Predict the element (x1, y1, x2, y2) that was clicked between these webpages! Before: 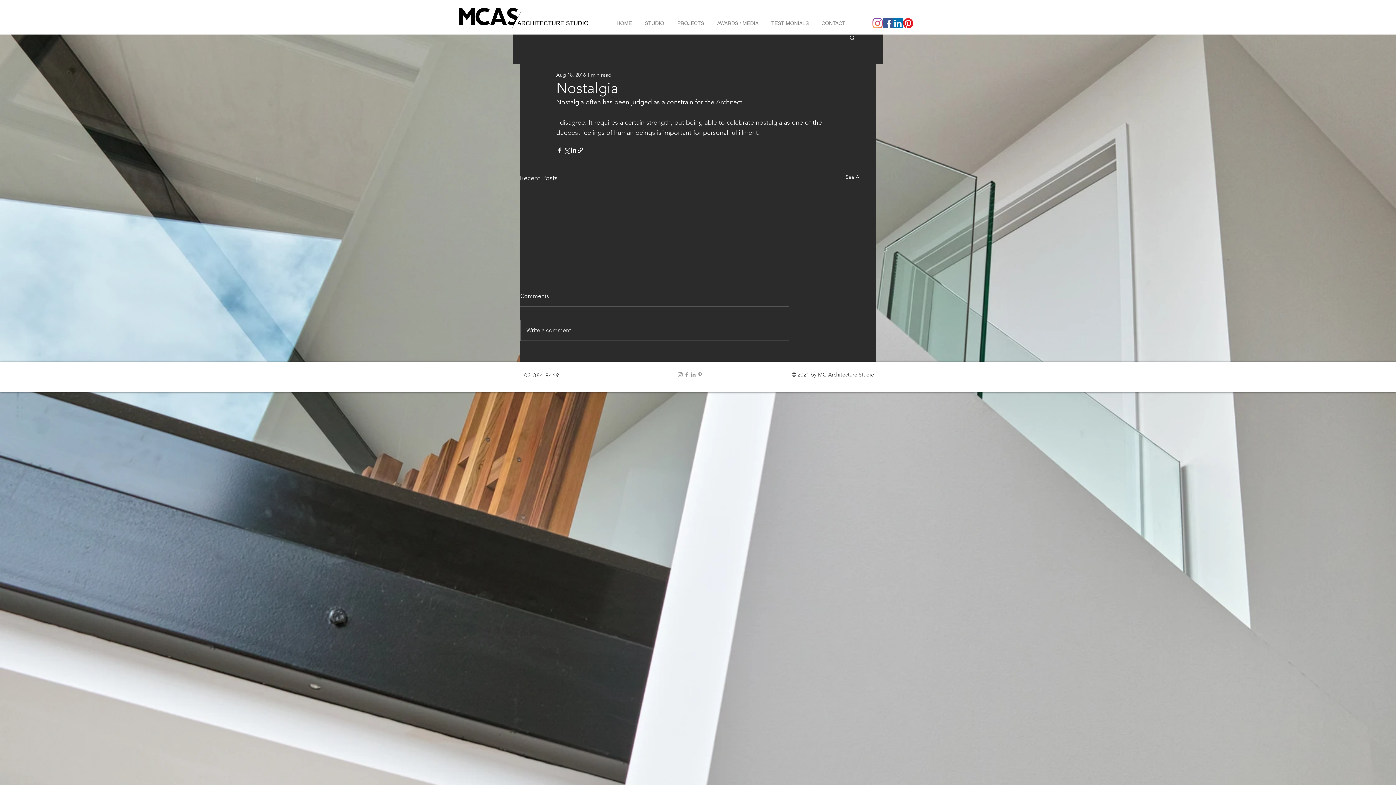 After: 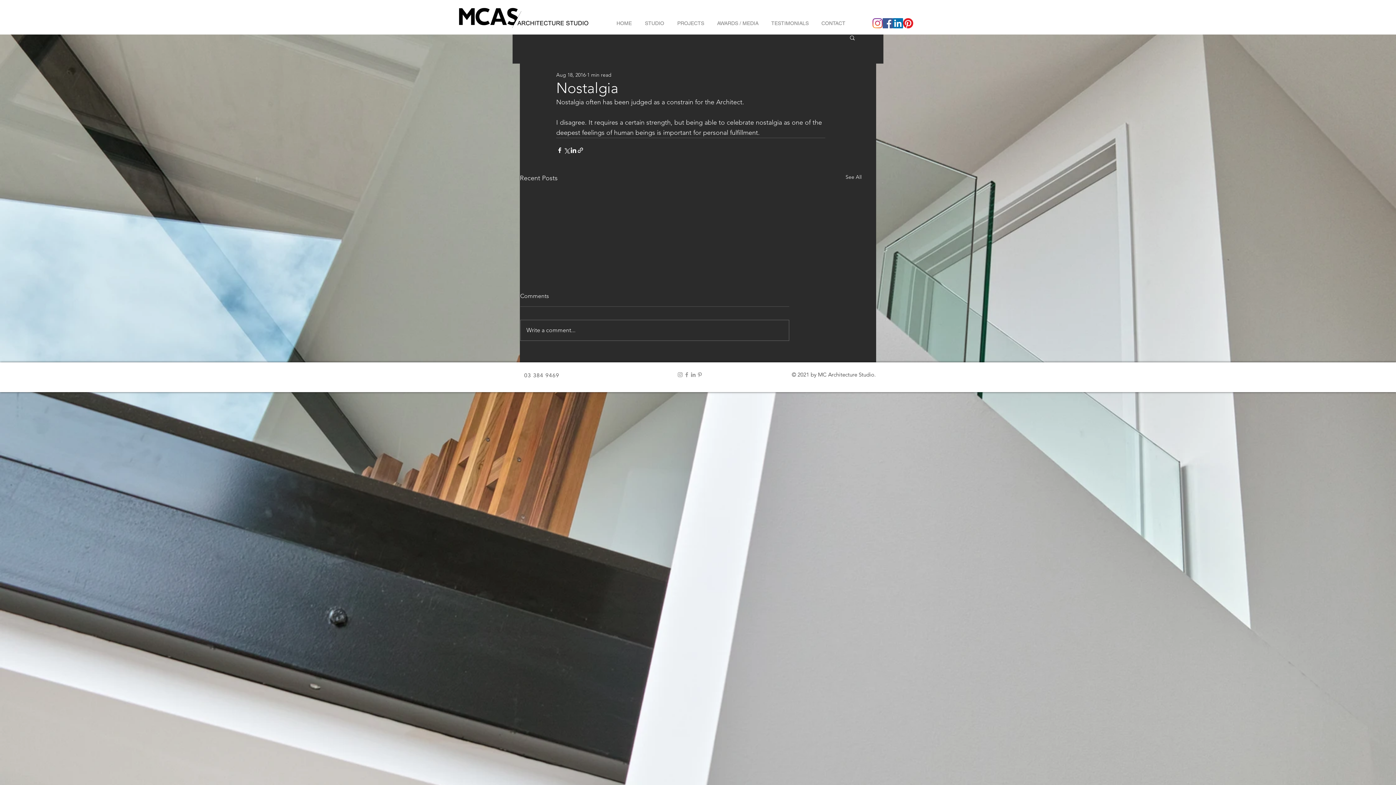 Action: label: Pinterest bbox: (903, 18, 913, 28)